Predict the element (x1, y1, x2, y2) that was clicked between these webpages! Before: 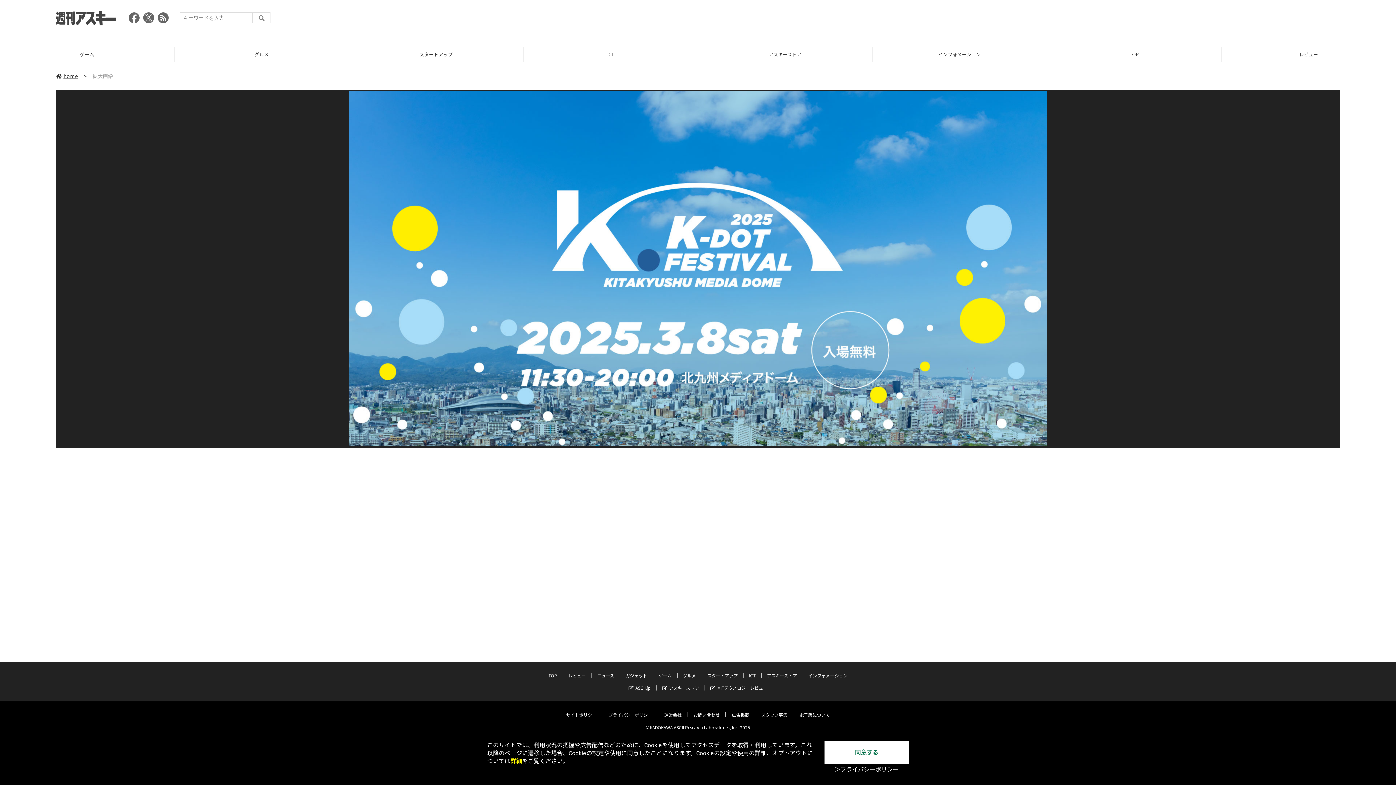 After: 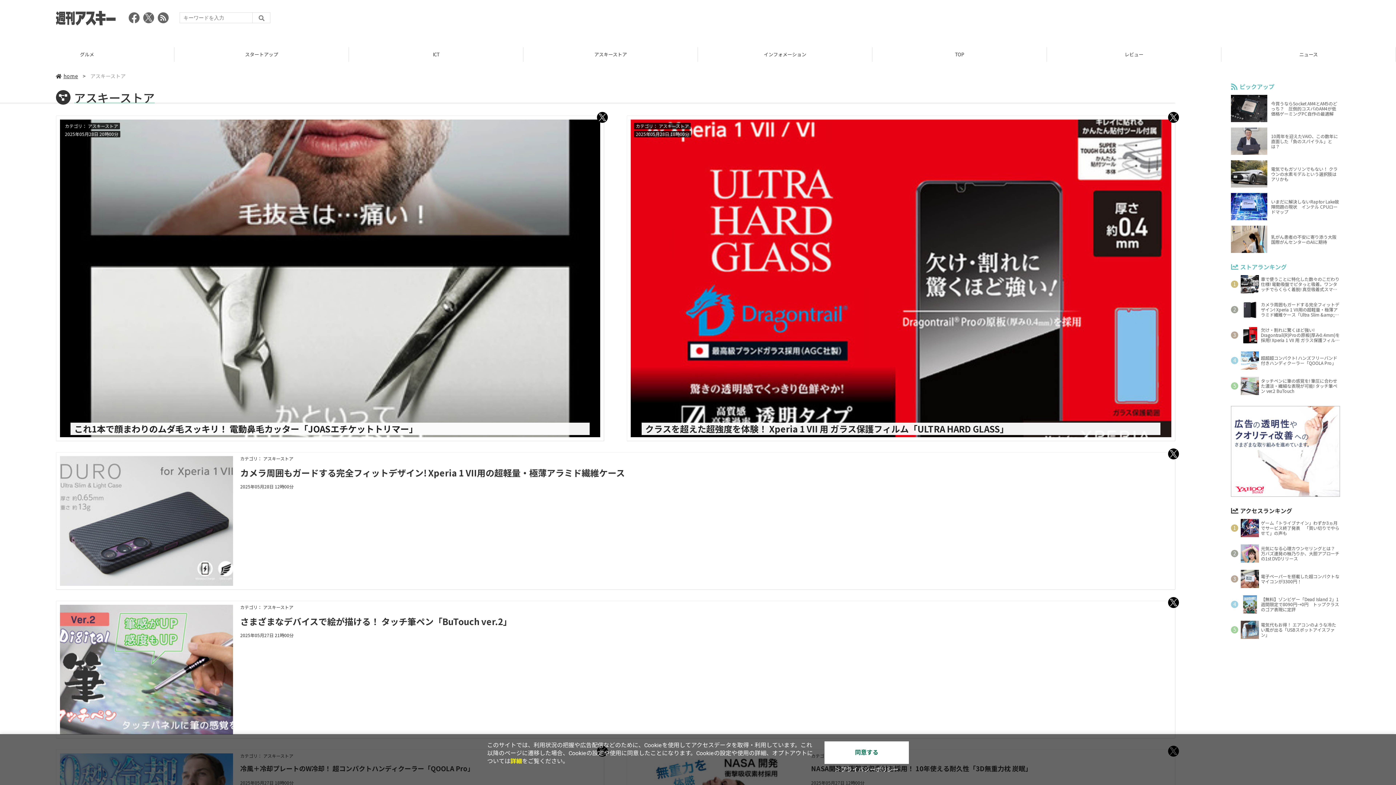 Action: bbox: (1222, 47, 1396, 61) label: アスキーストア